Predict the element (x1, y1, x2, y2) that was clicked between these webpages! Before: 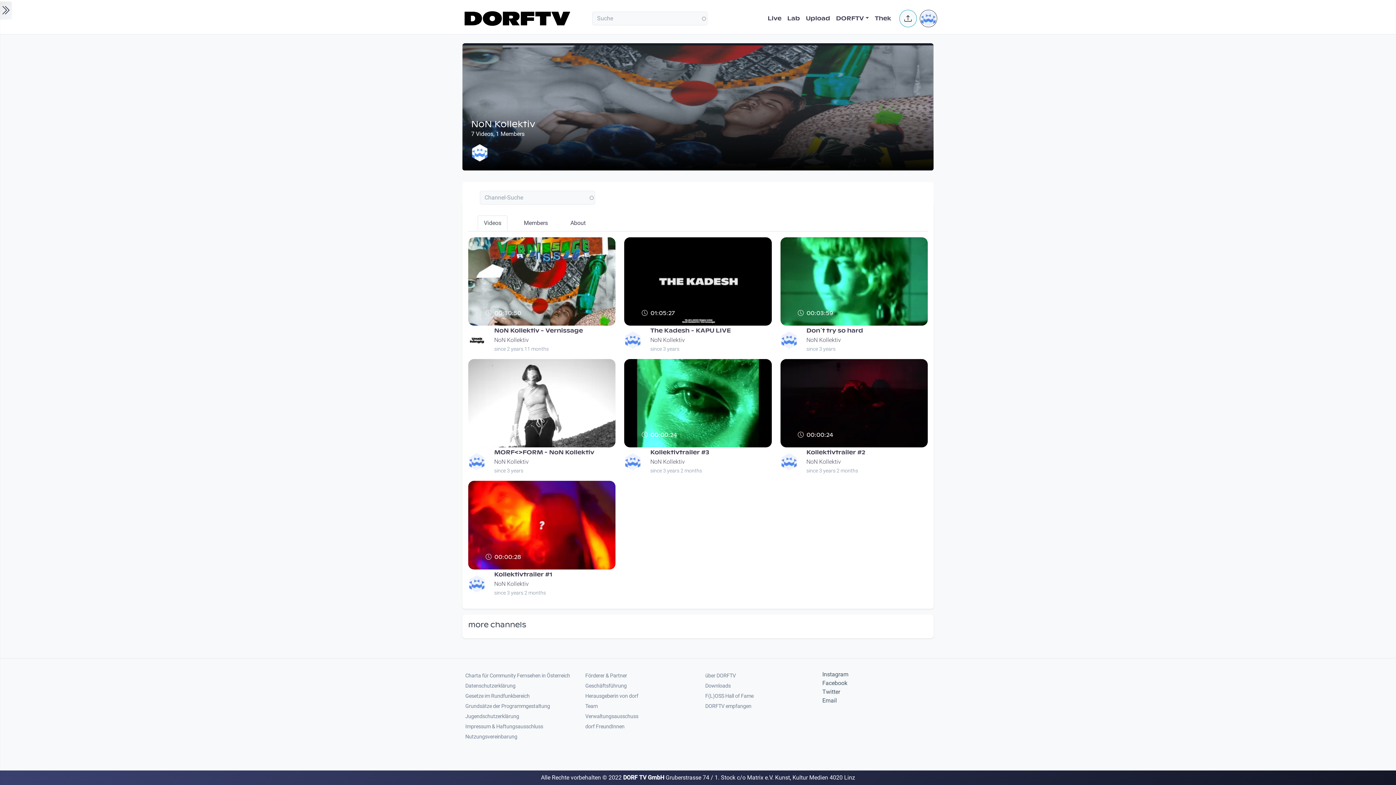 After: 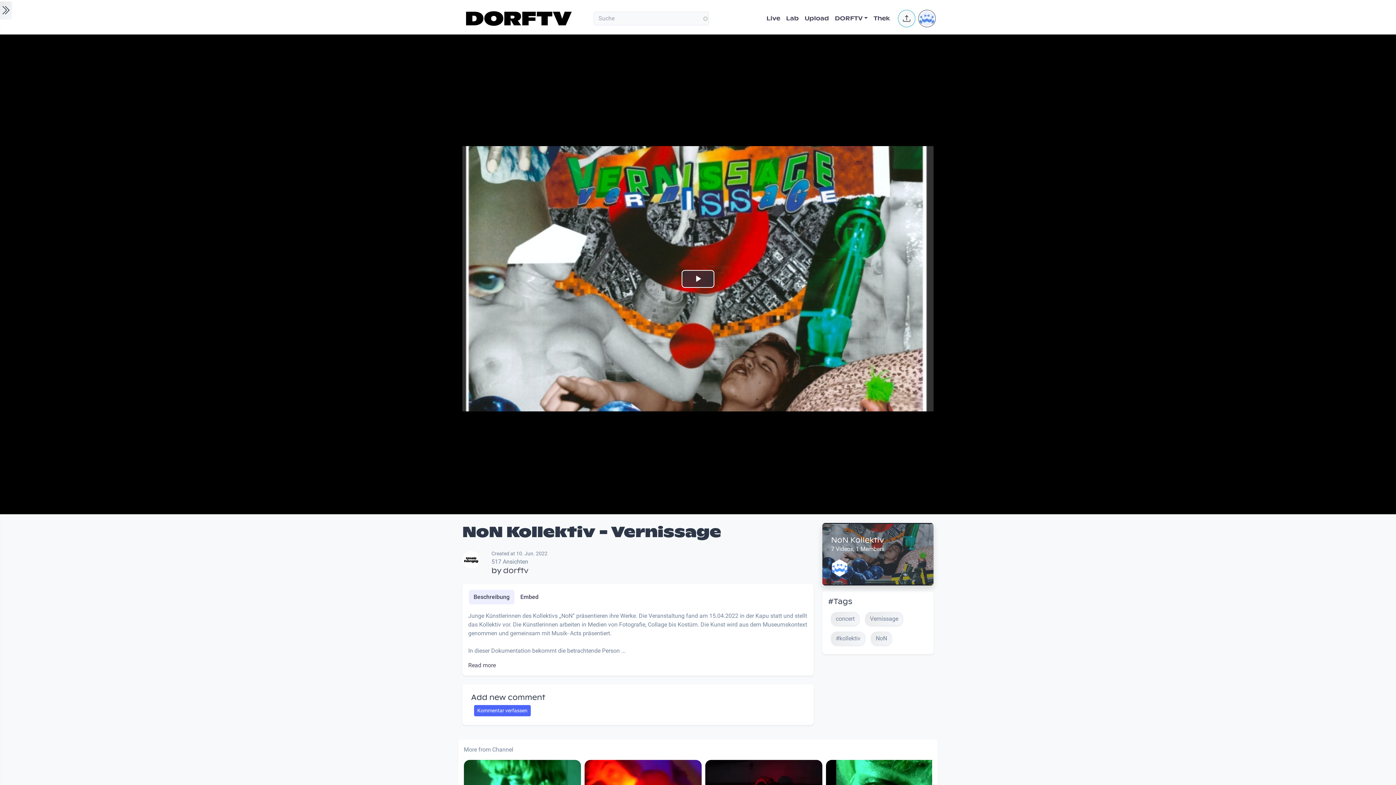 Action: bbox: (494, 326, 583, 334) label: NoN Kollektiv - Vernissage